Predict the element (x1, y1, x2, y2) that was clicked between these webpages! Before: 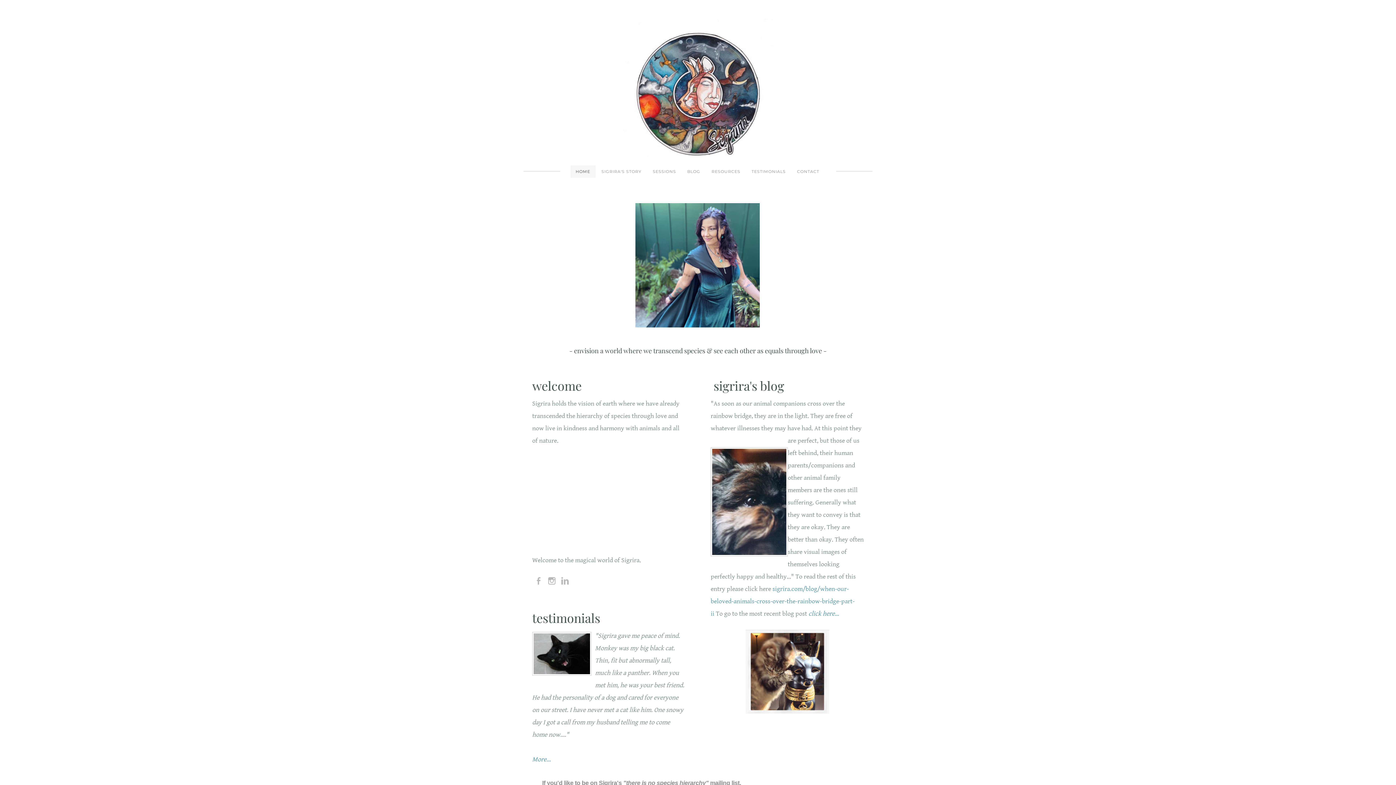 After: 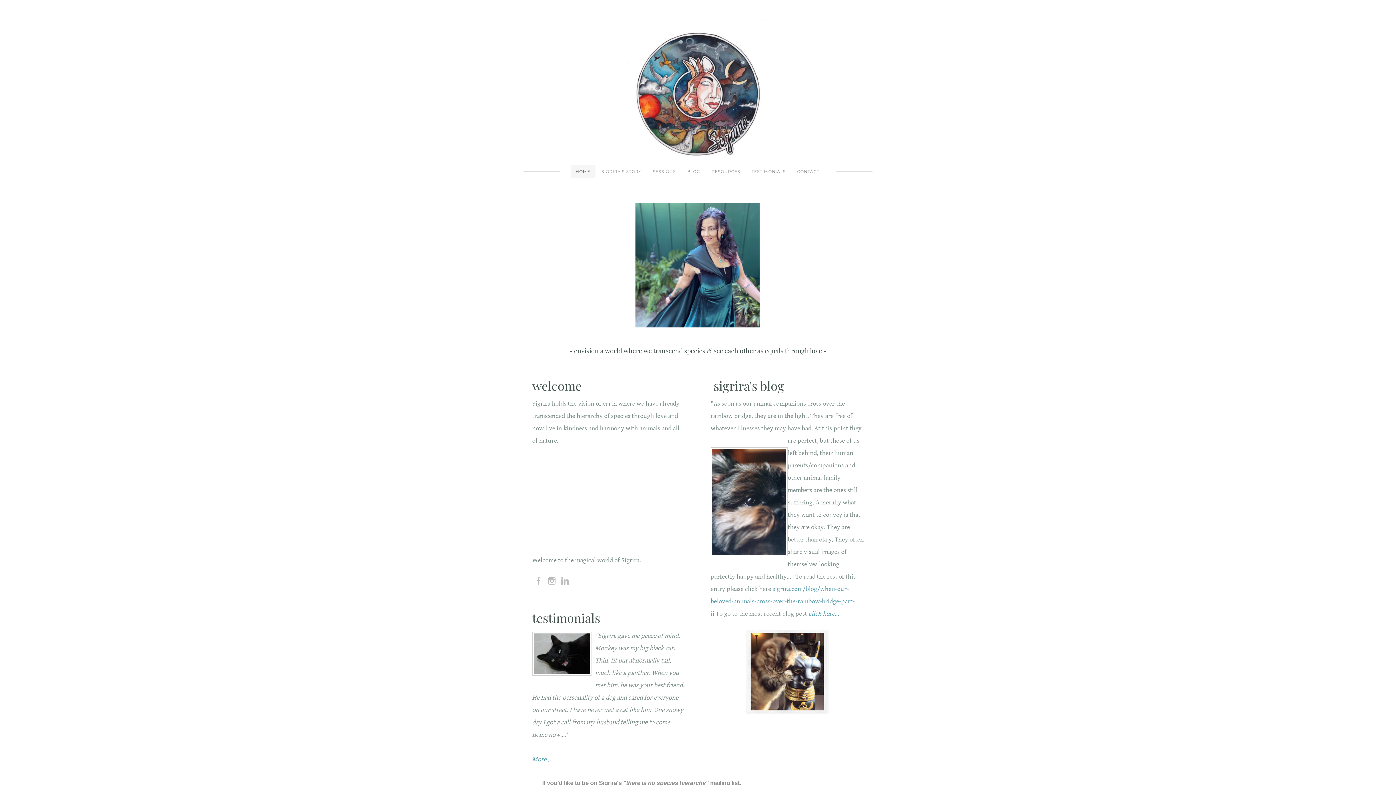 Action: bbox: (532, 674, 595, 681)